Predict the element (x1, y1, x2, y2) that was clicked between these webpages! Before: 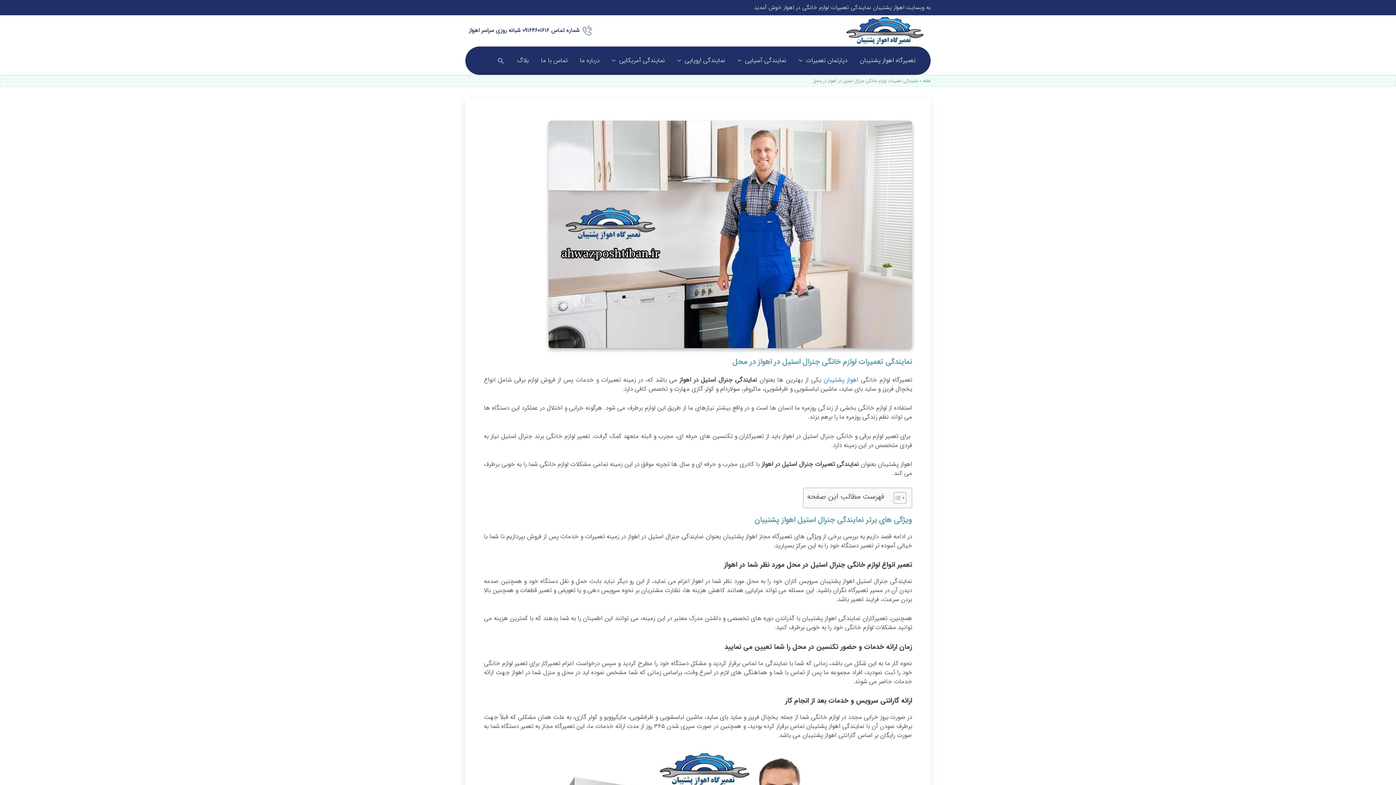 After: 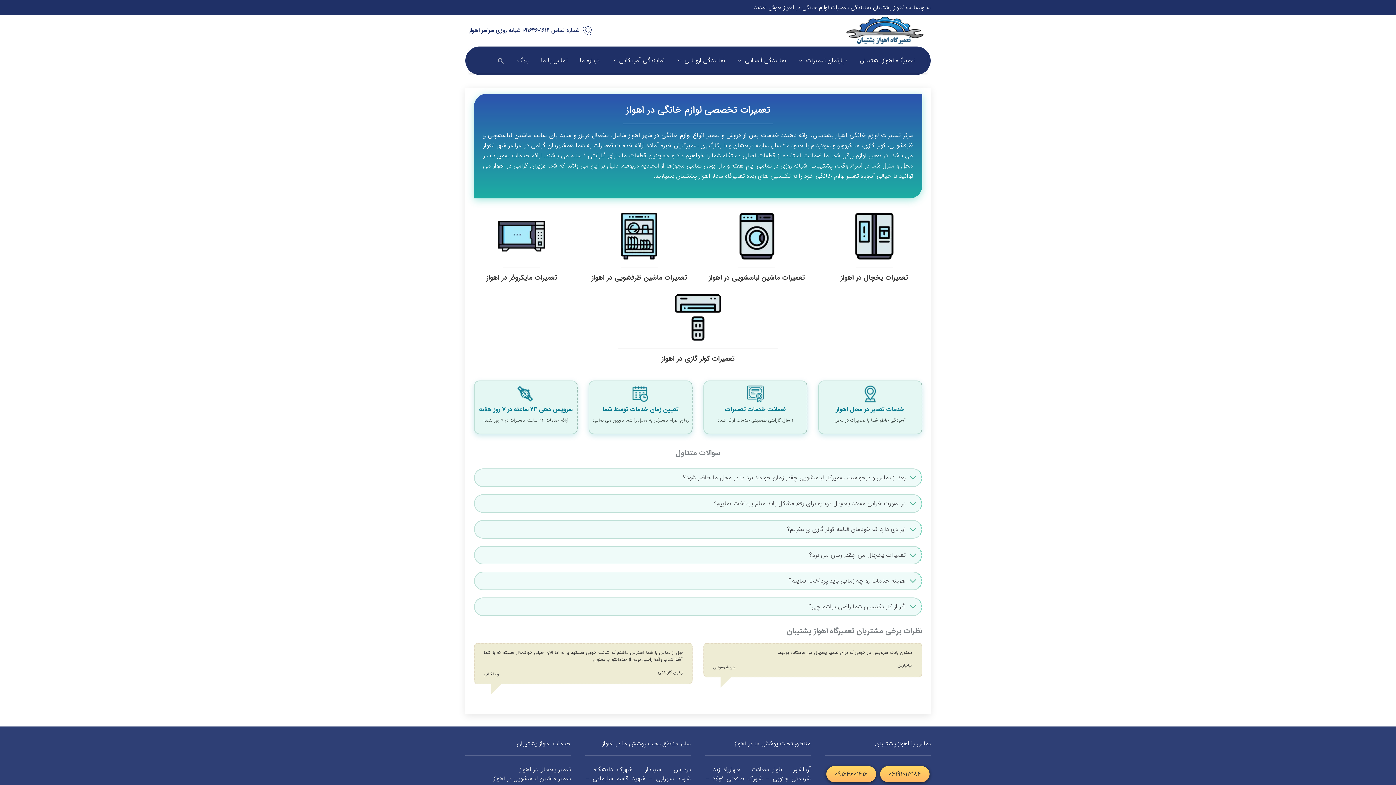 Action: label: تعمیرگاه اهواز پشتیبان bbox: (853, 48, 921, 73)